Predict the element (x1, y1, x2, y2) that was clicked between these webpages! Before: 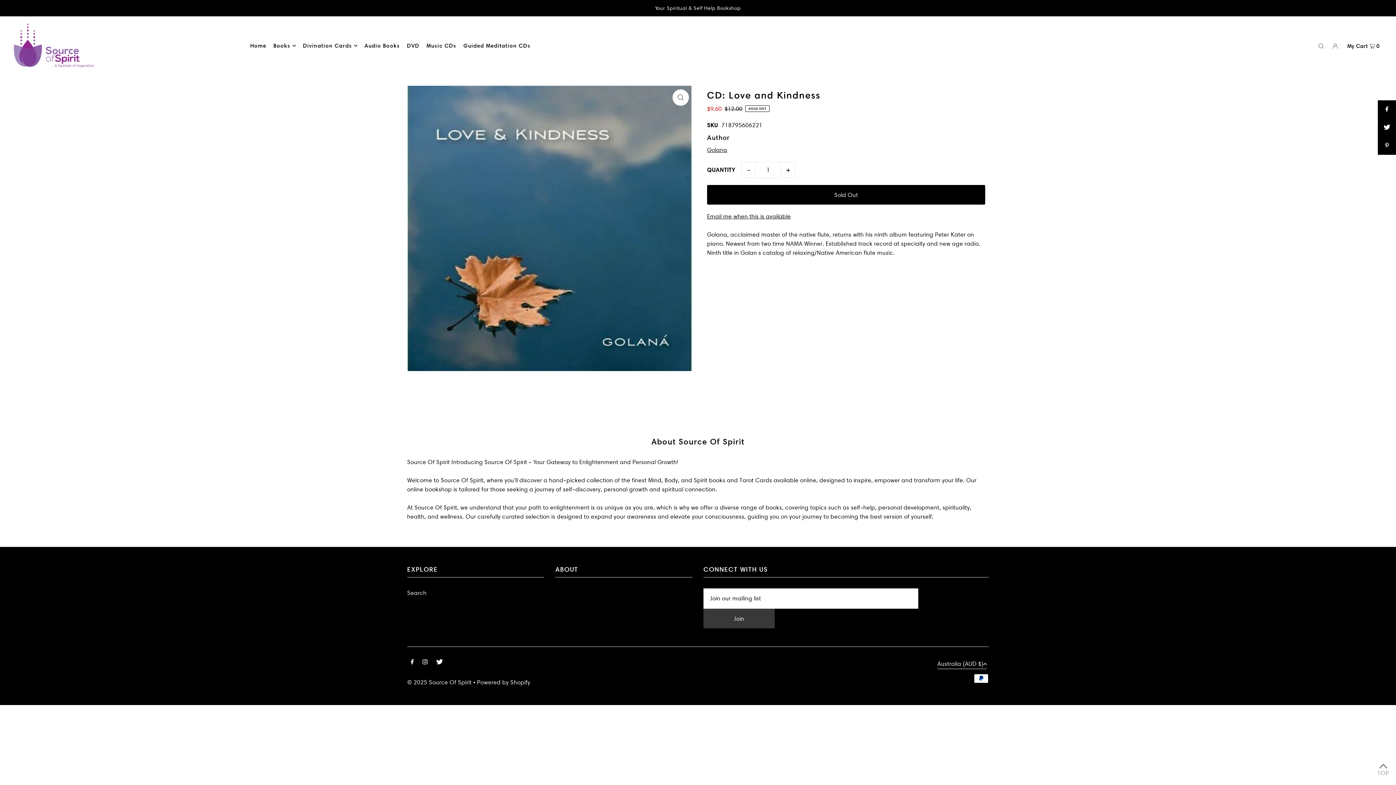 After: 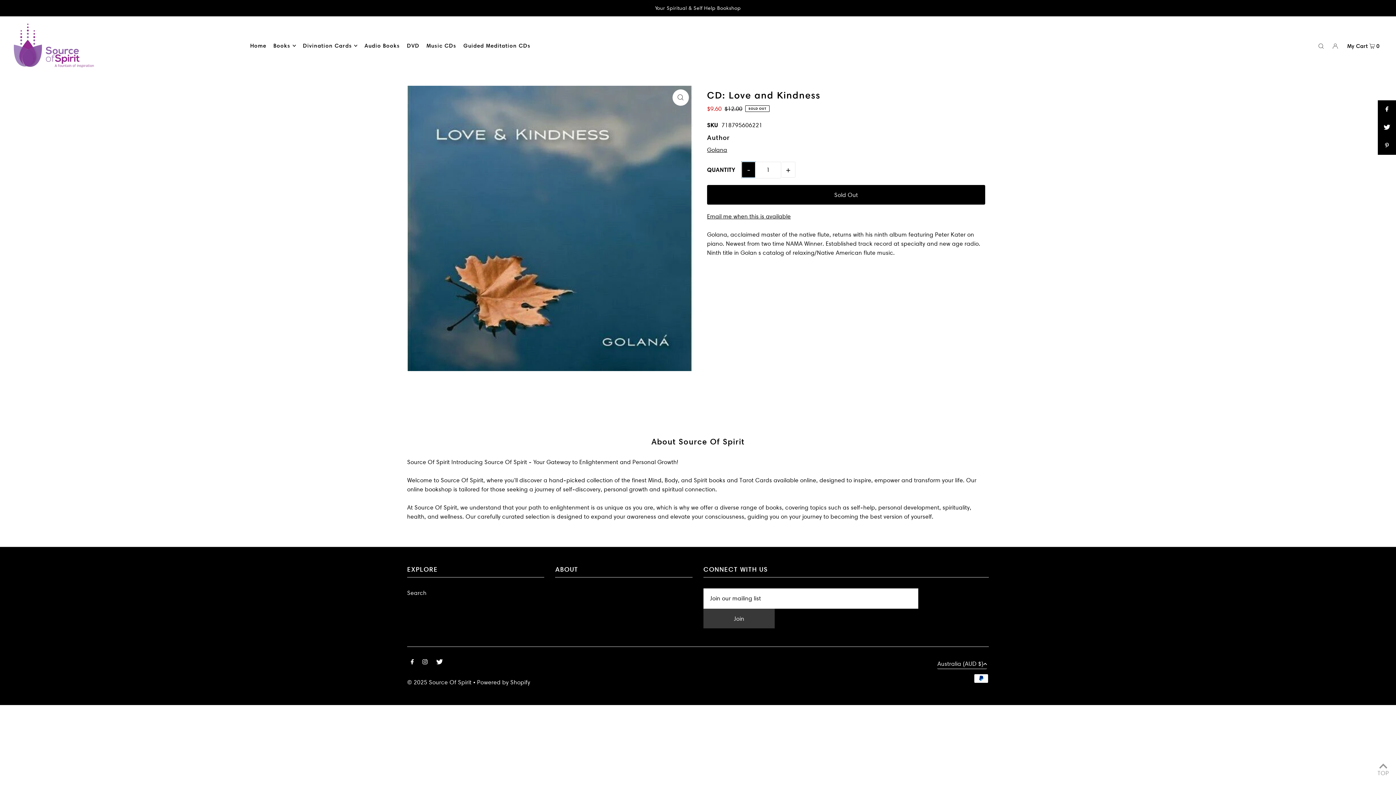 Action: label: - bbox: (741, 161, 755, 177)